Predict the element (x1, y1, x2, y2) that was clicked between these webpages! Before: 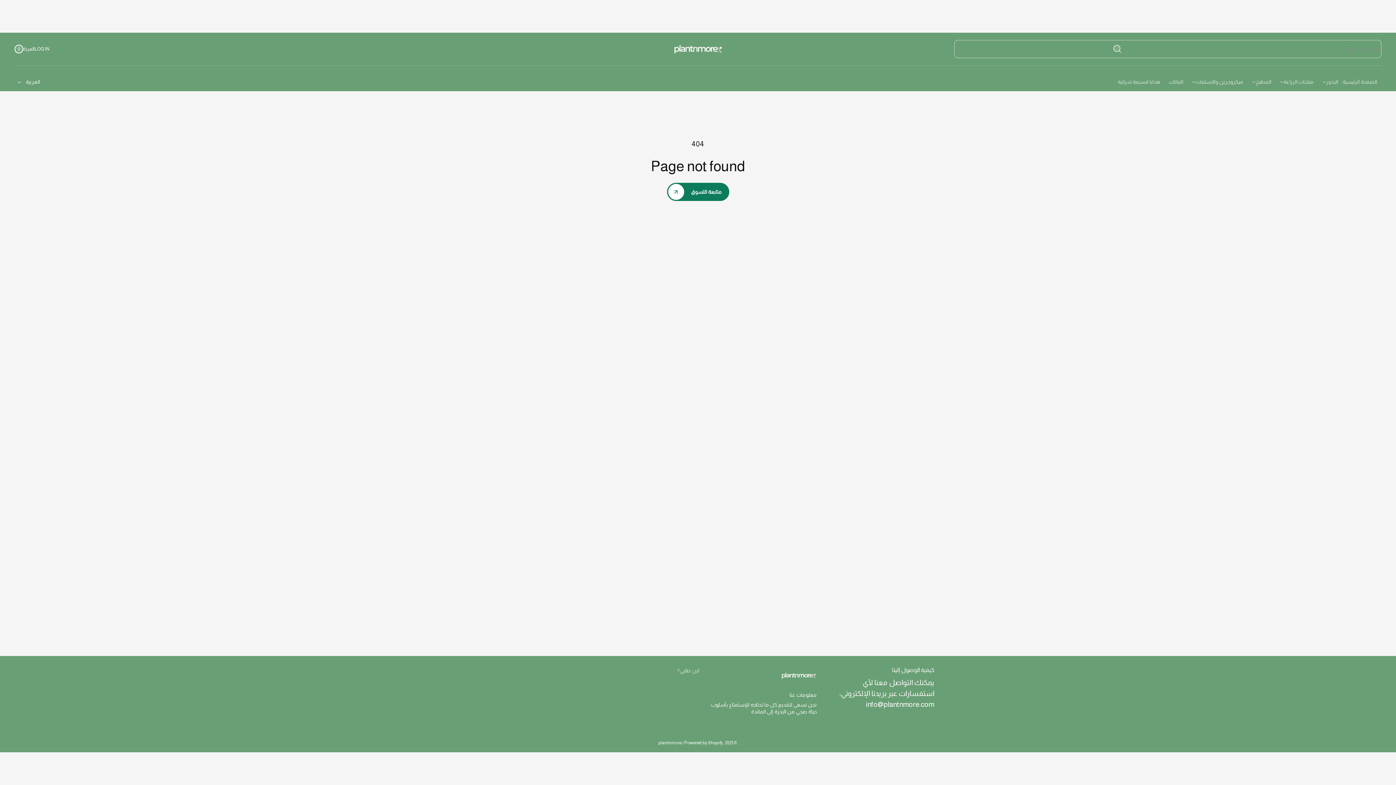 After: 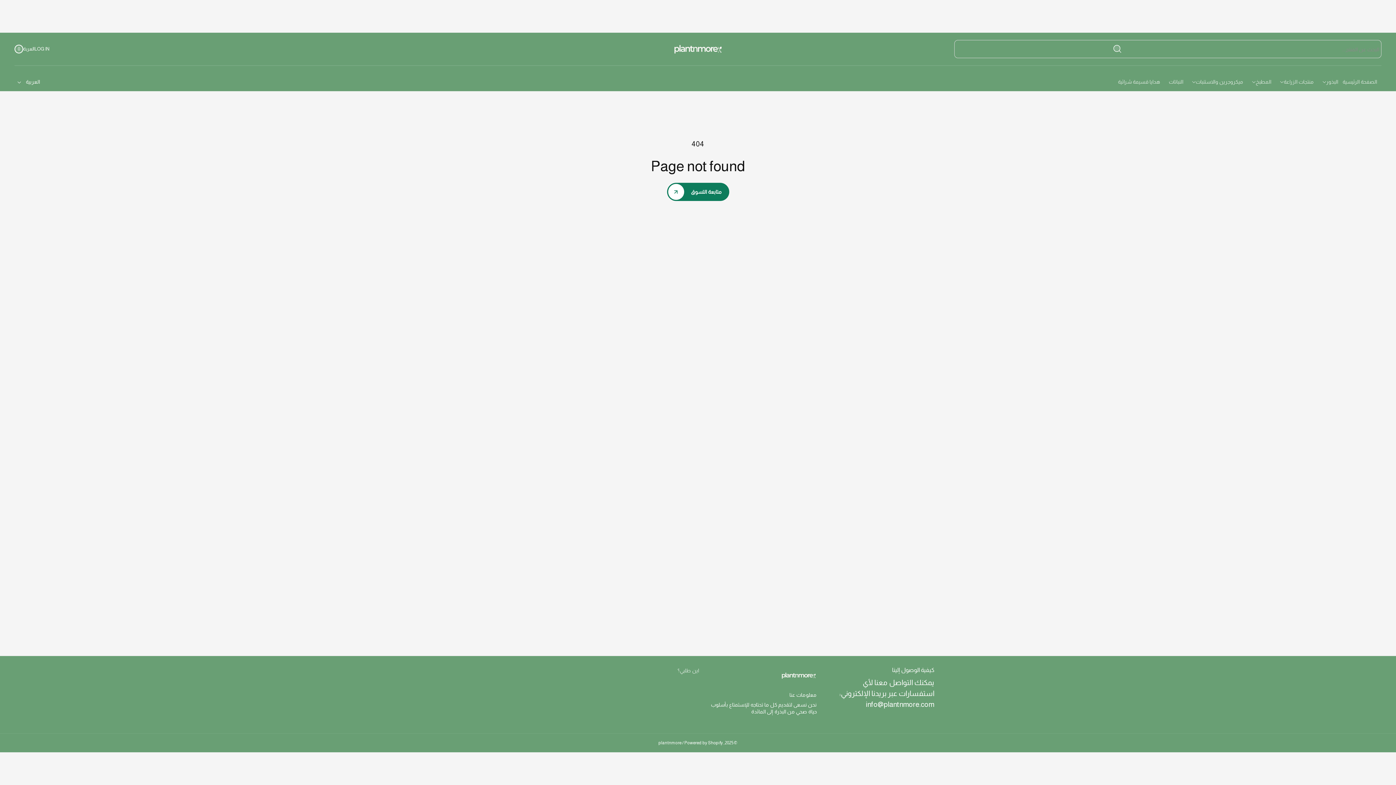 Action: label: بحث bbox: (1109, 40, 1125, 56)